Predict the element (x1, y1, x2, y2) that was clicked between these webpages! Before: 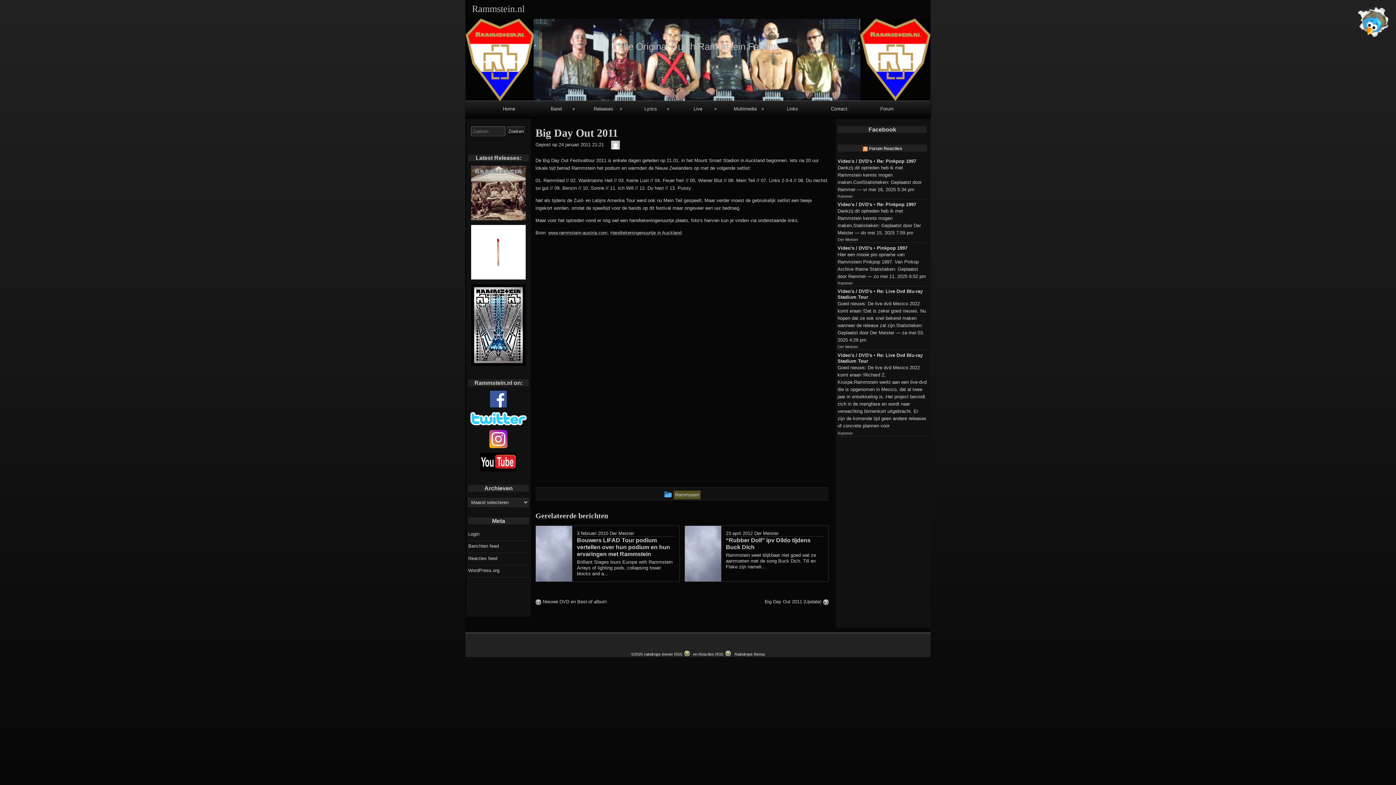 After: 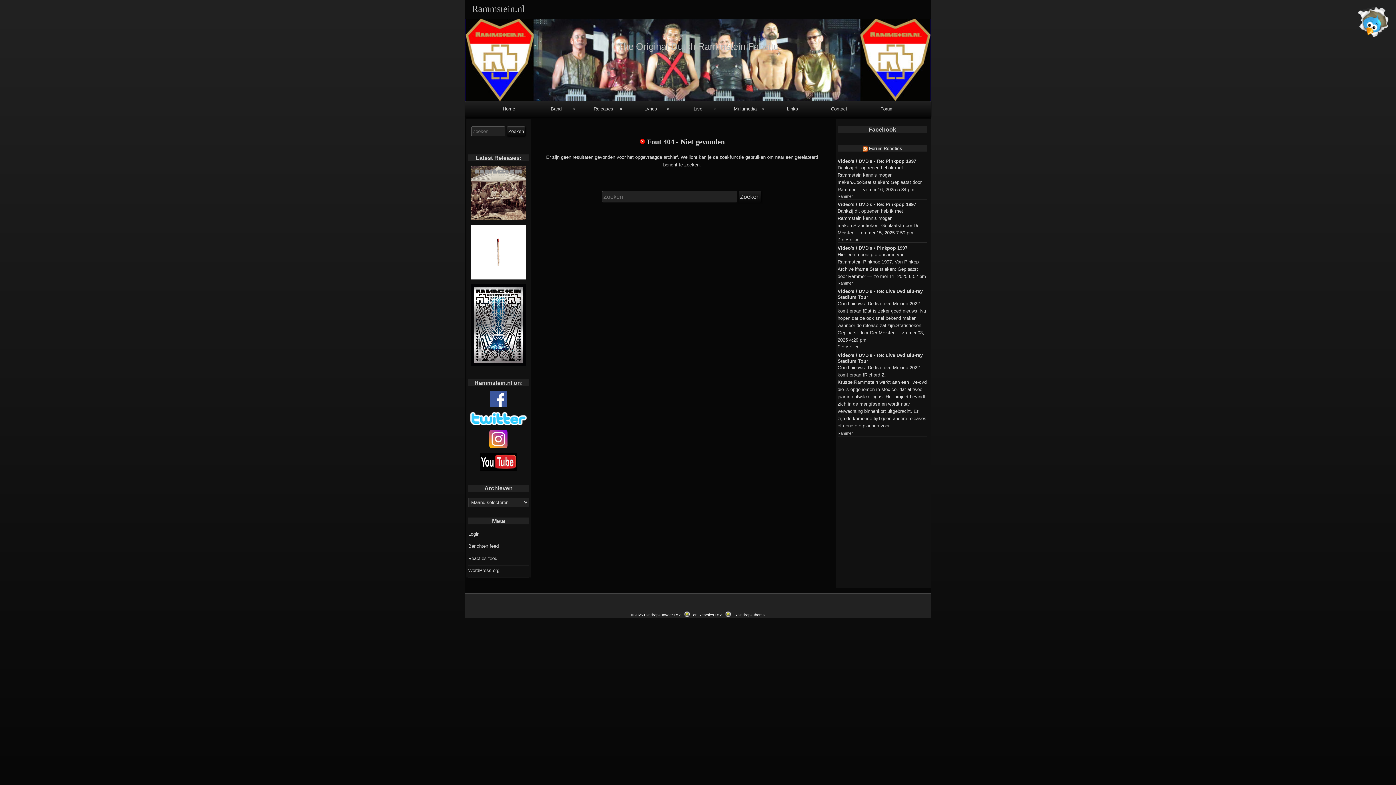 Action: bbox: (754, 530, 778, 536) label: Der Meister